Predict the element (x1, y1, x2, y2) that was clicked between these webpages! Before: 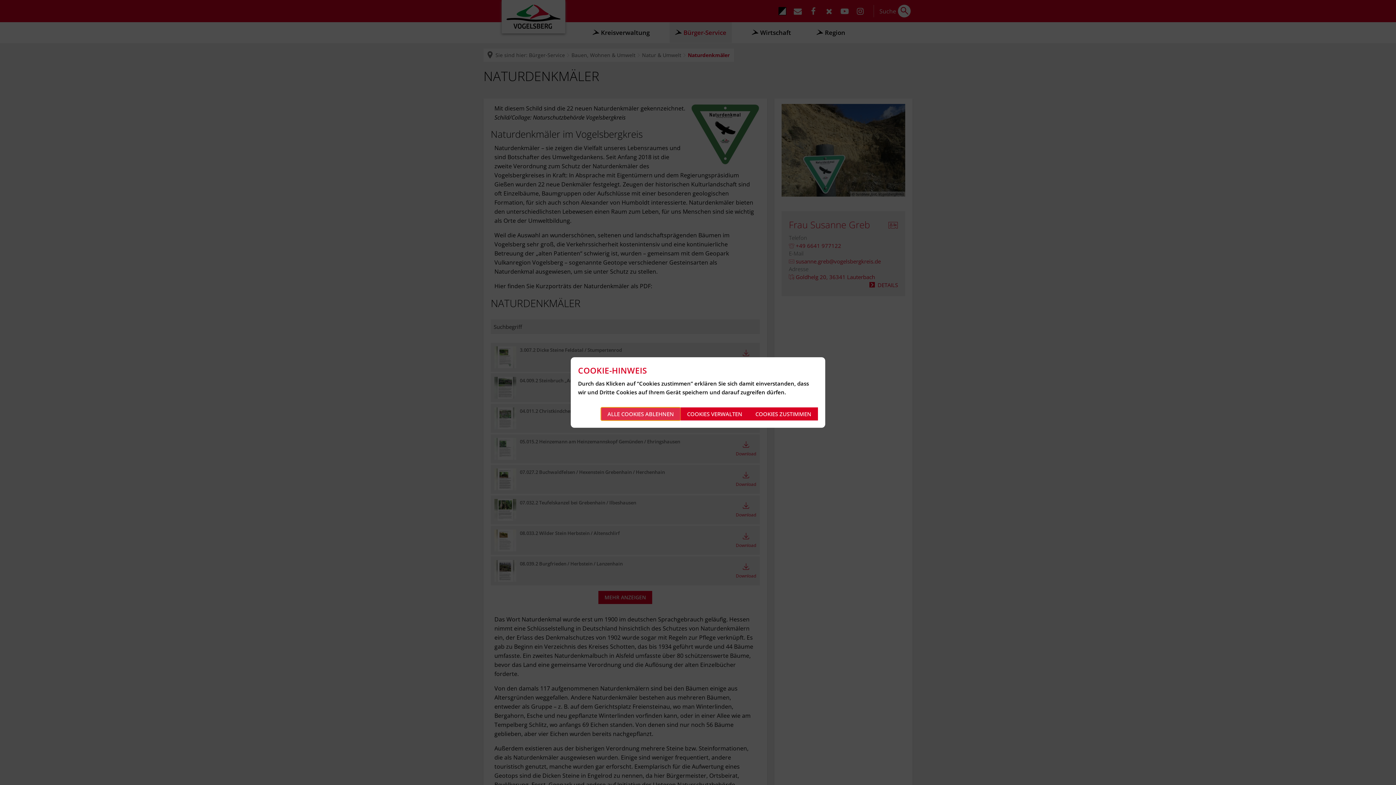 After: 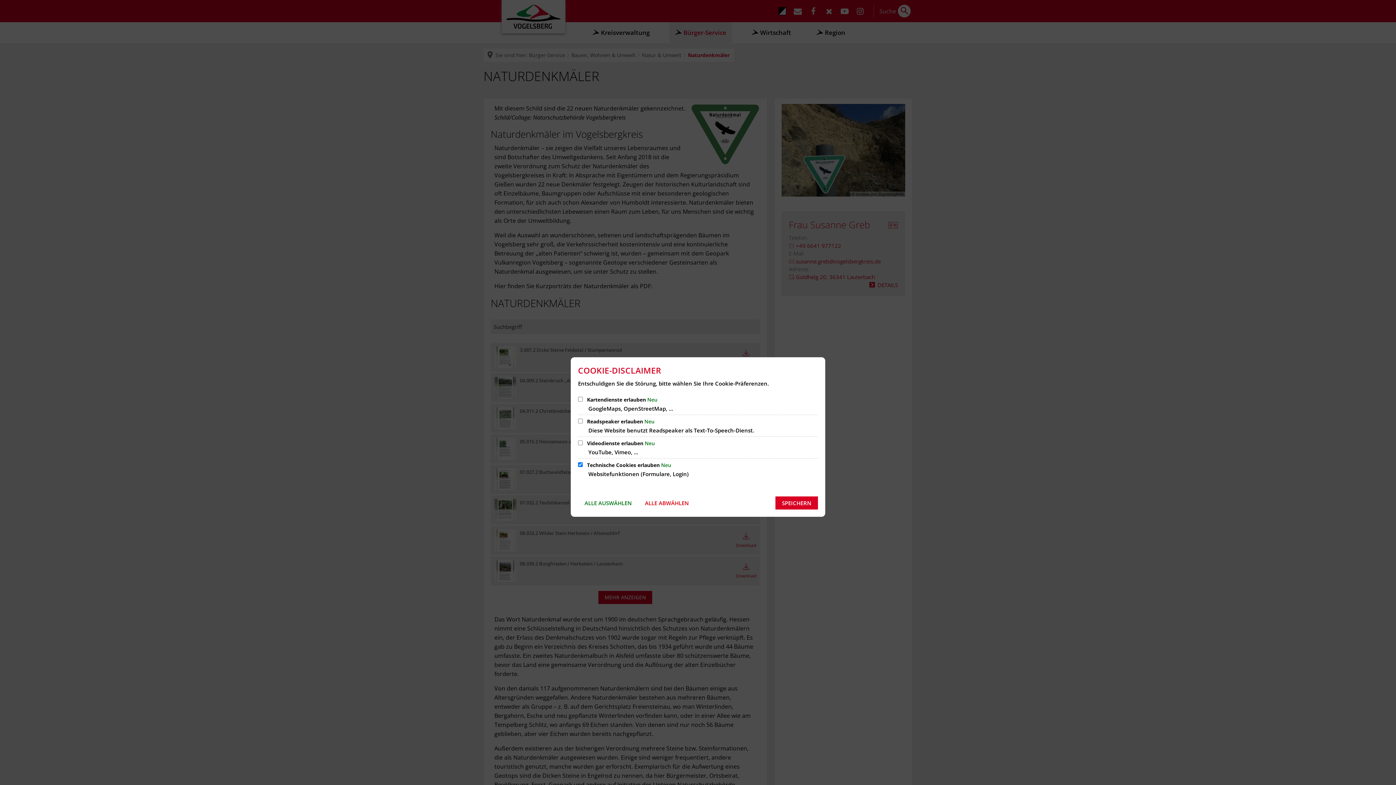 Action: bbox: (680, 407, 749, 420) label: COOKIES VERWALTEN